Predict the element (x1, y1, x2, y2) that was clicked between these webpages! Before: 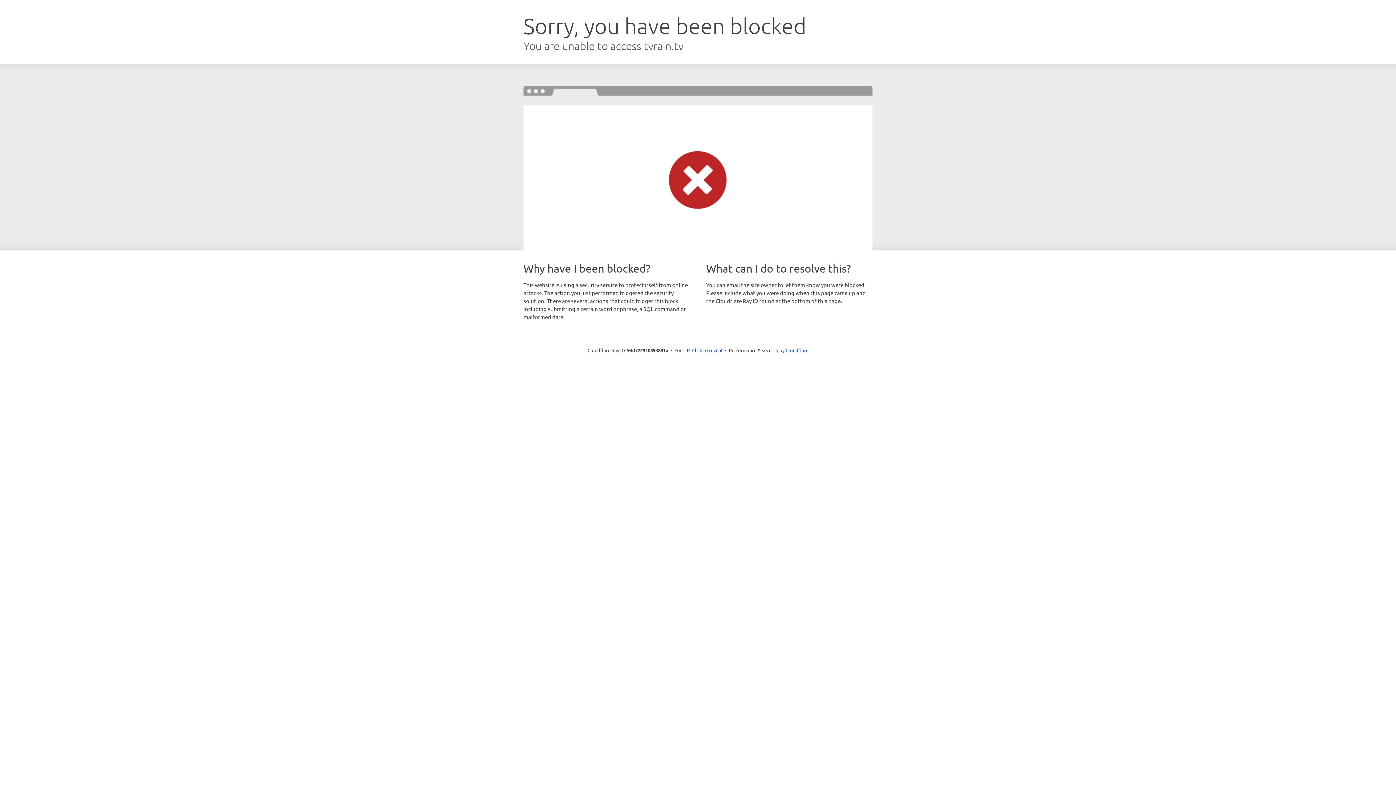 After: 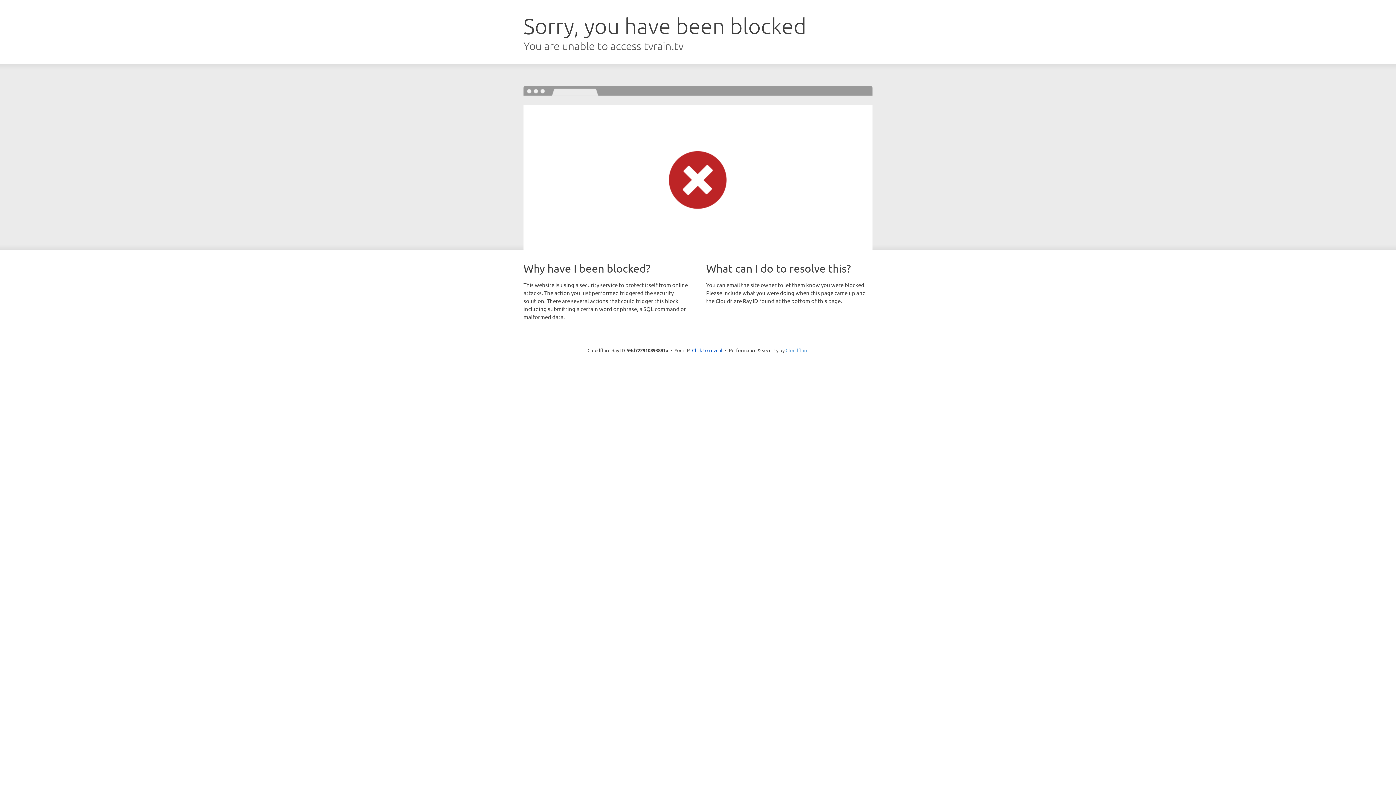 Action: bbox: (785, 347, 808, 353) label: Cloudflare